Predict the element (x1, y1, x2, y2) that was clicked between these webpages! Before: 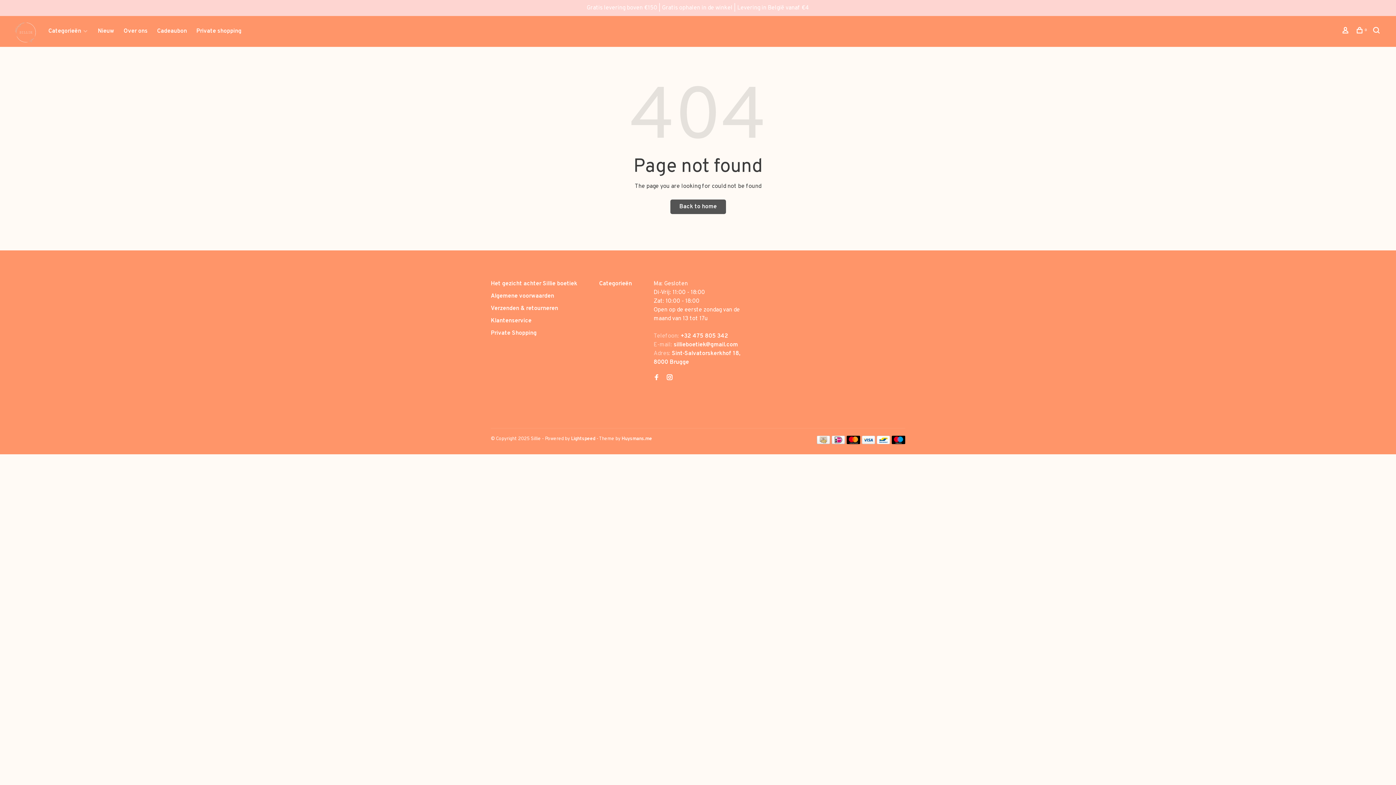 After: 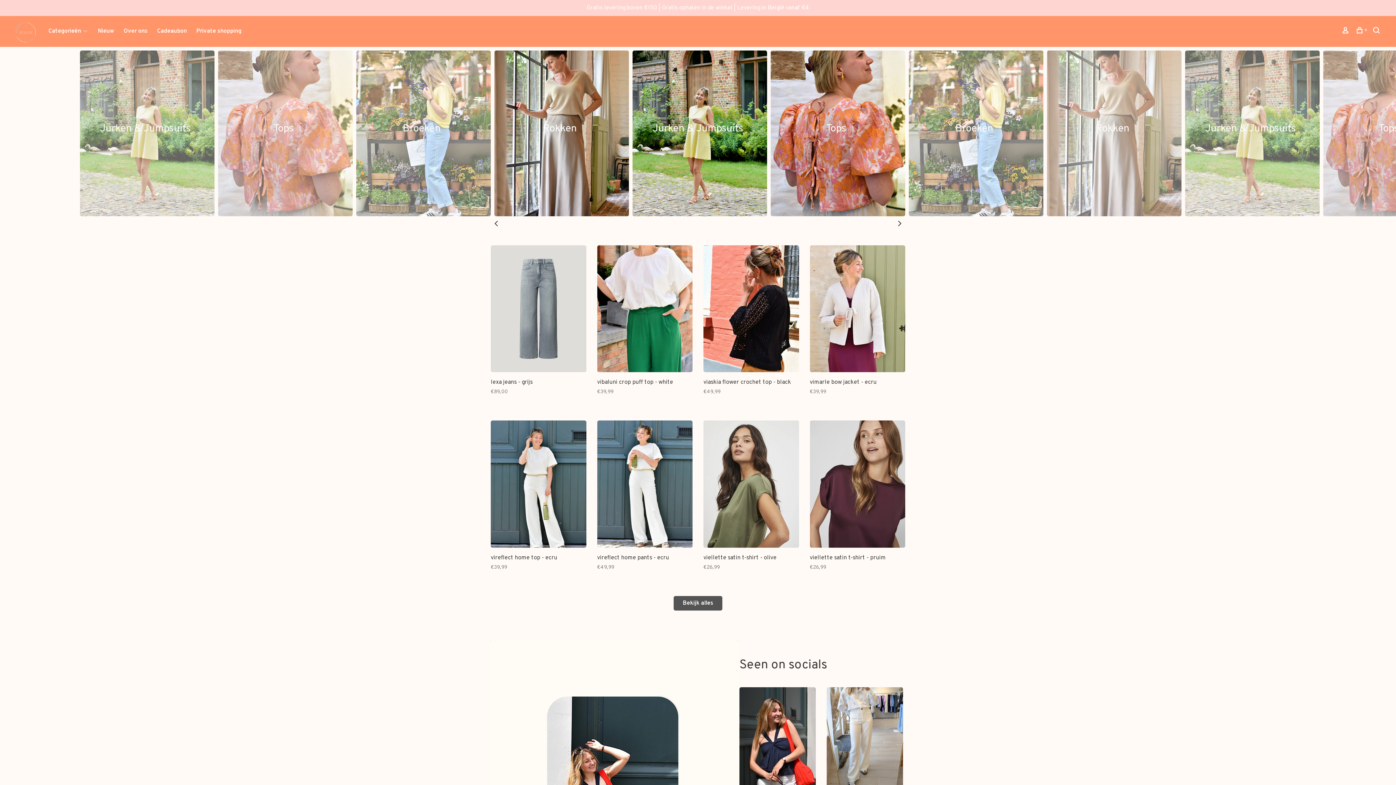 Action: bbox: (14, 26, 36, 37)